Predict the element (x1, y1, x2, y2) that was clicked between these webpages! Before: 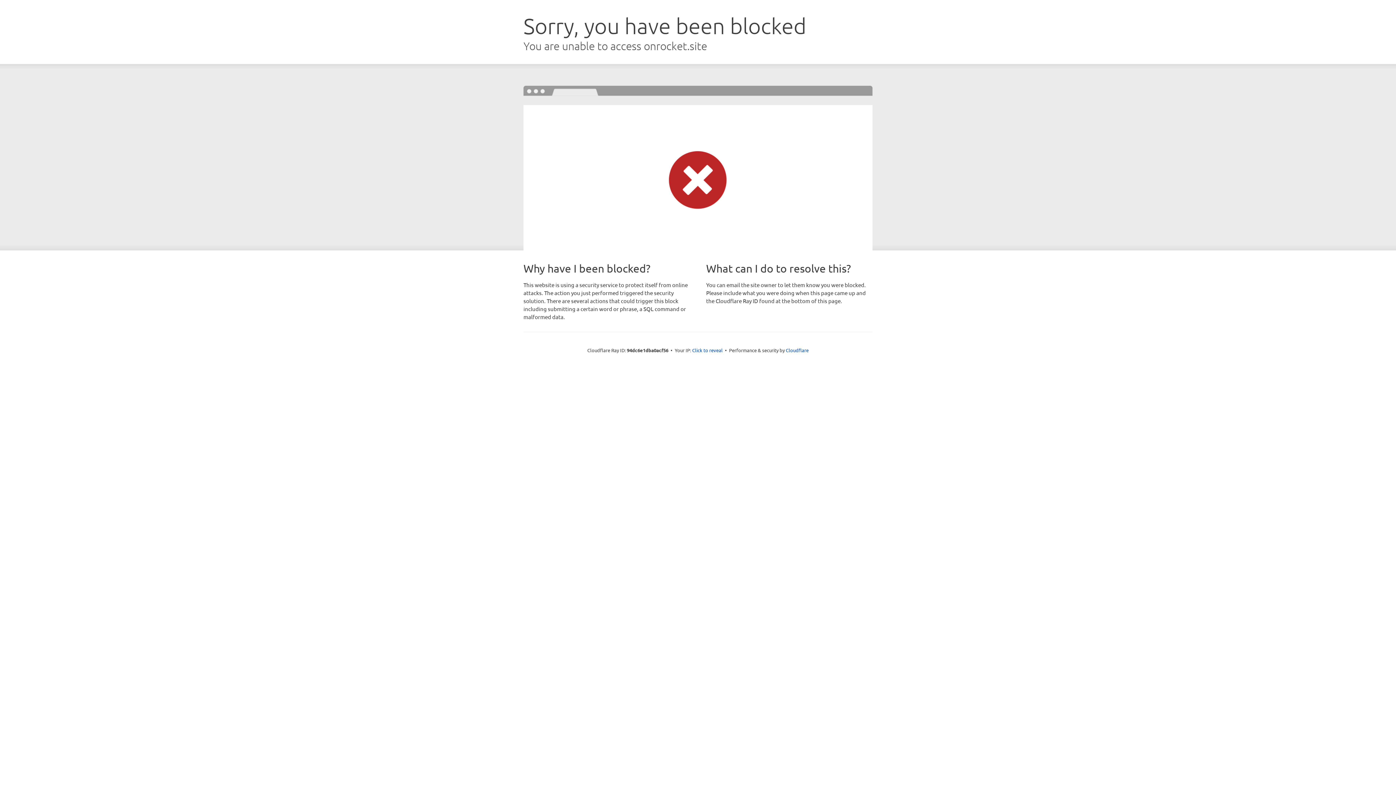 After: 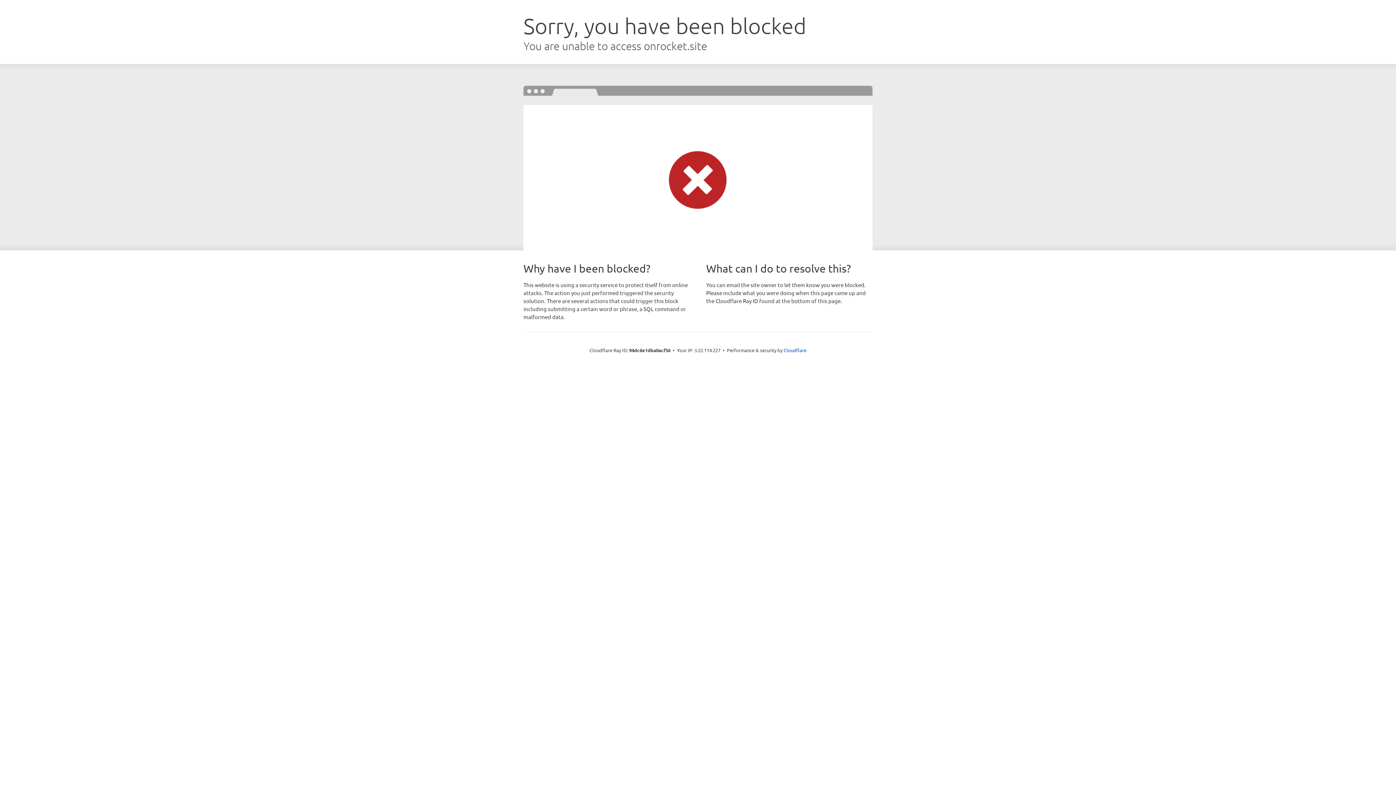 Action: label: Click to reveal bbox: (692, 346, 722, 353)